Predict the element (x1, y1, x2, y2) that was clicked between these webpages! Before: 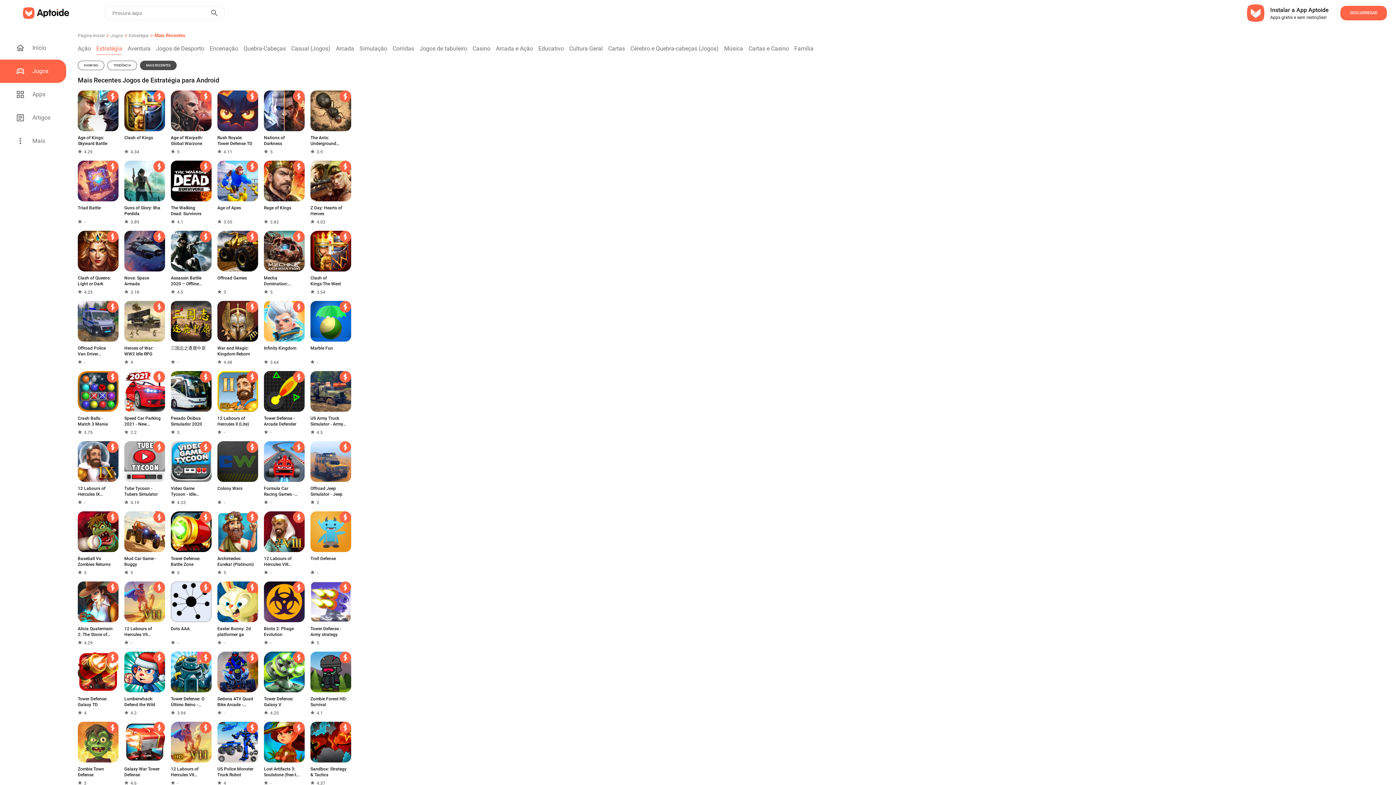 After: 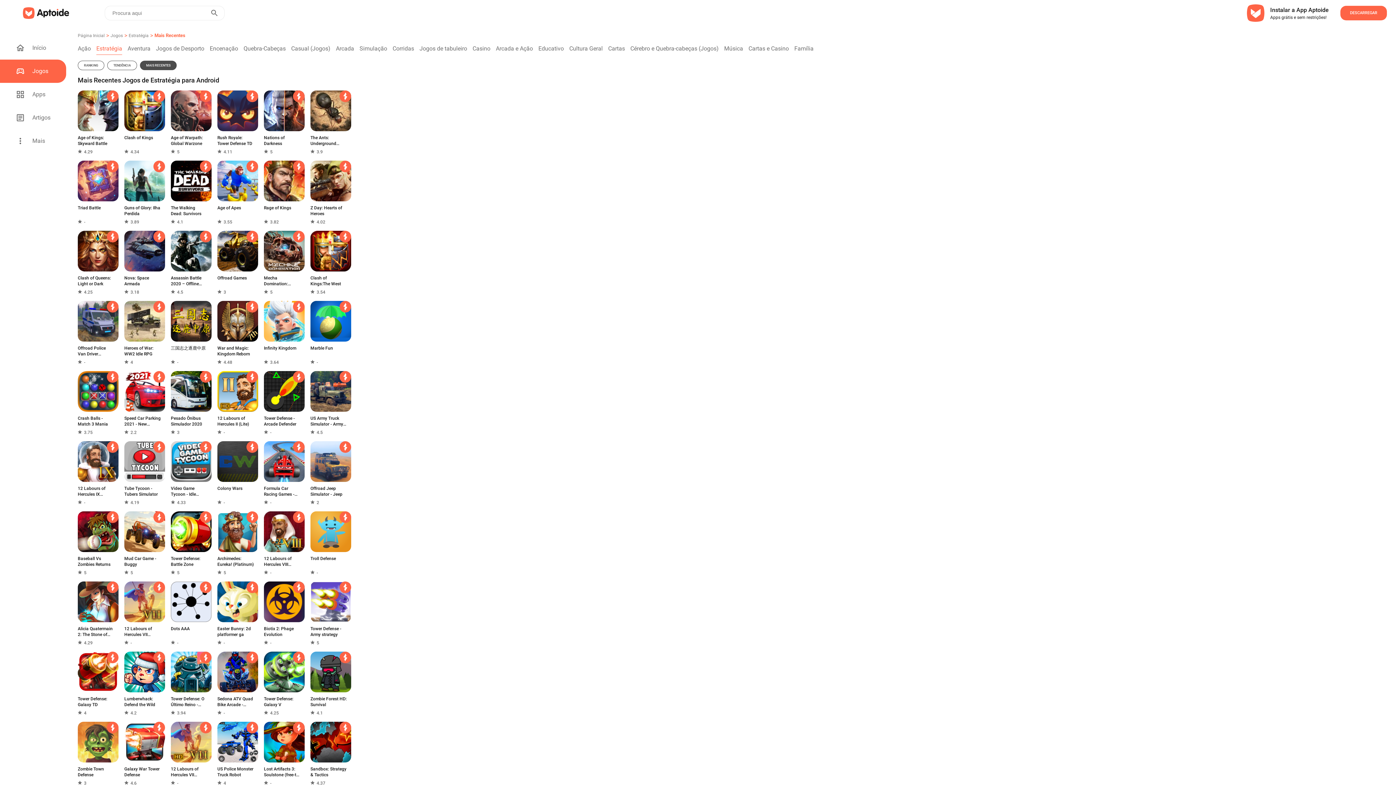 Action: bbox: (206, 8, 222, 17)